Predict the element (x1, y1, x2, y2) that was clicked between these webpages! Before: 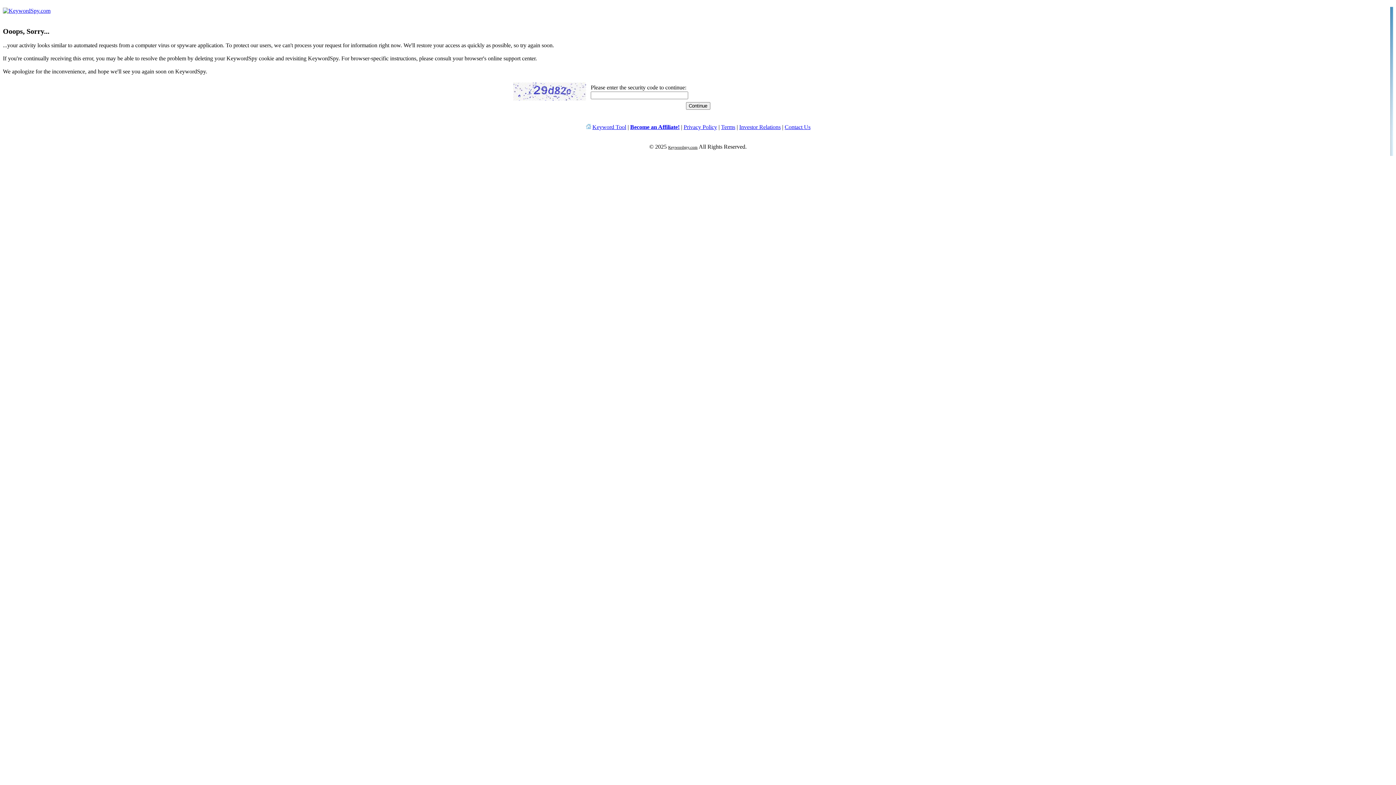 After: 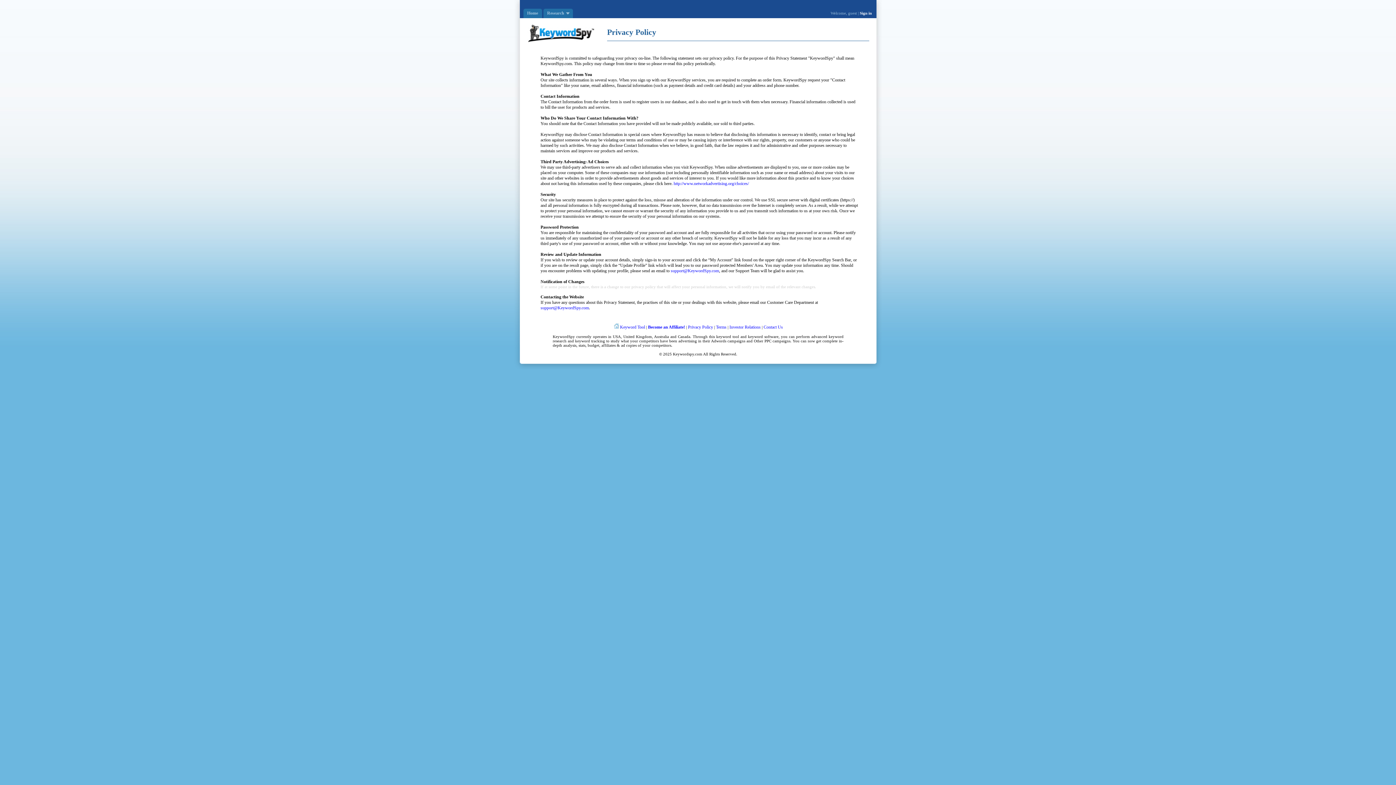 Action: label: Privacy Policy bbox: (683, 124, 717, 130)